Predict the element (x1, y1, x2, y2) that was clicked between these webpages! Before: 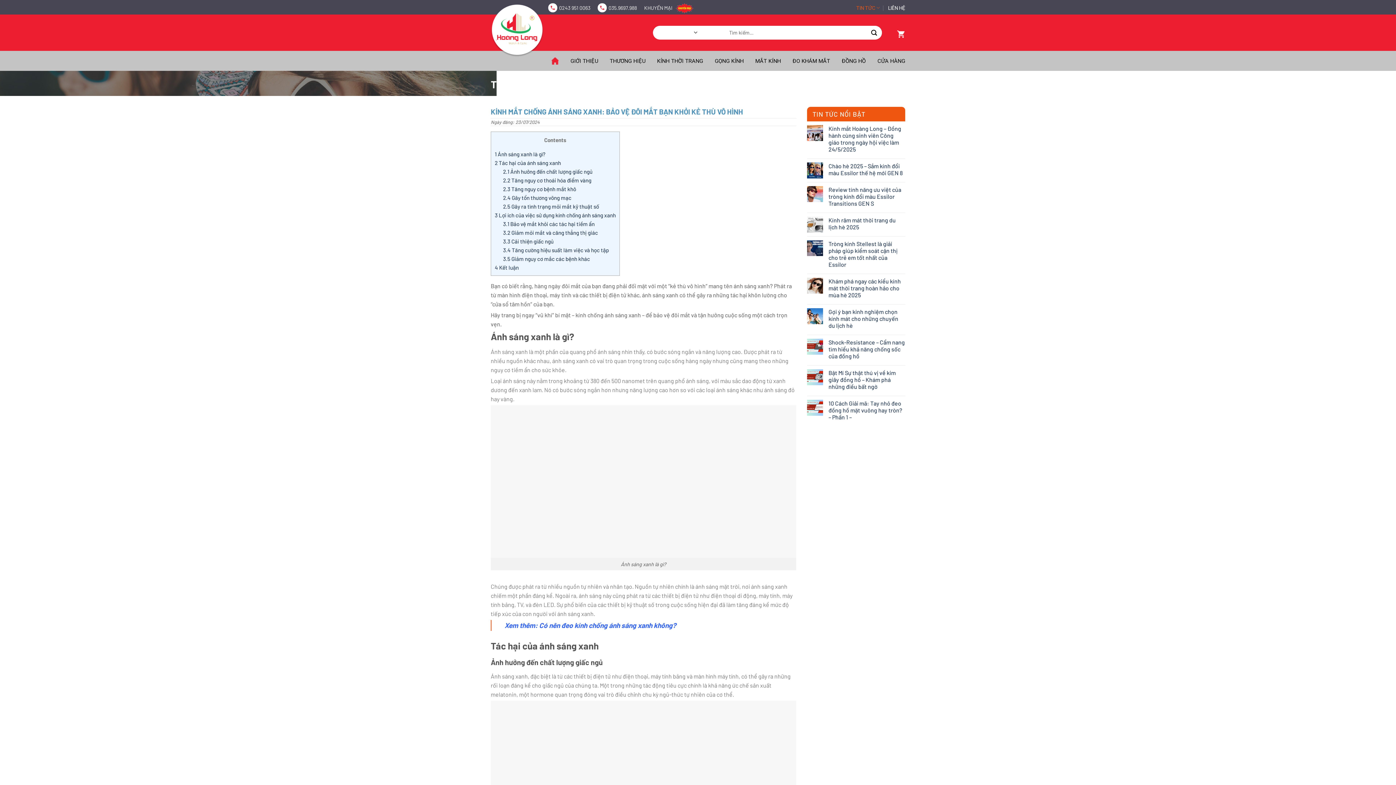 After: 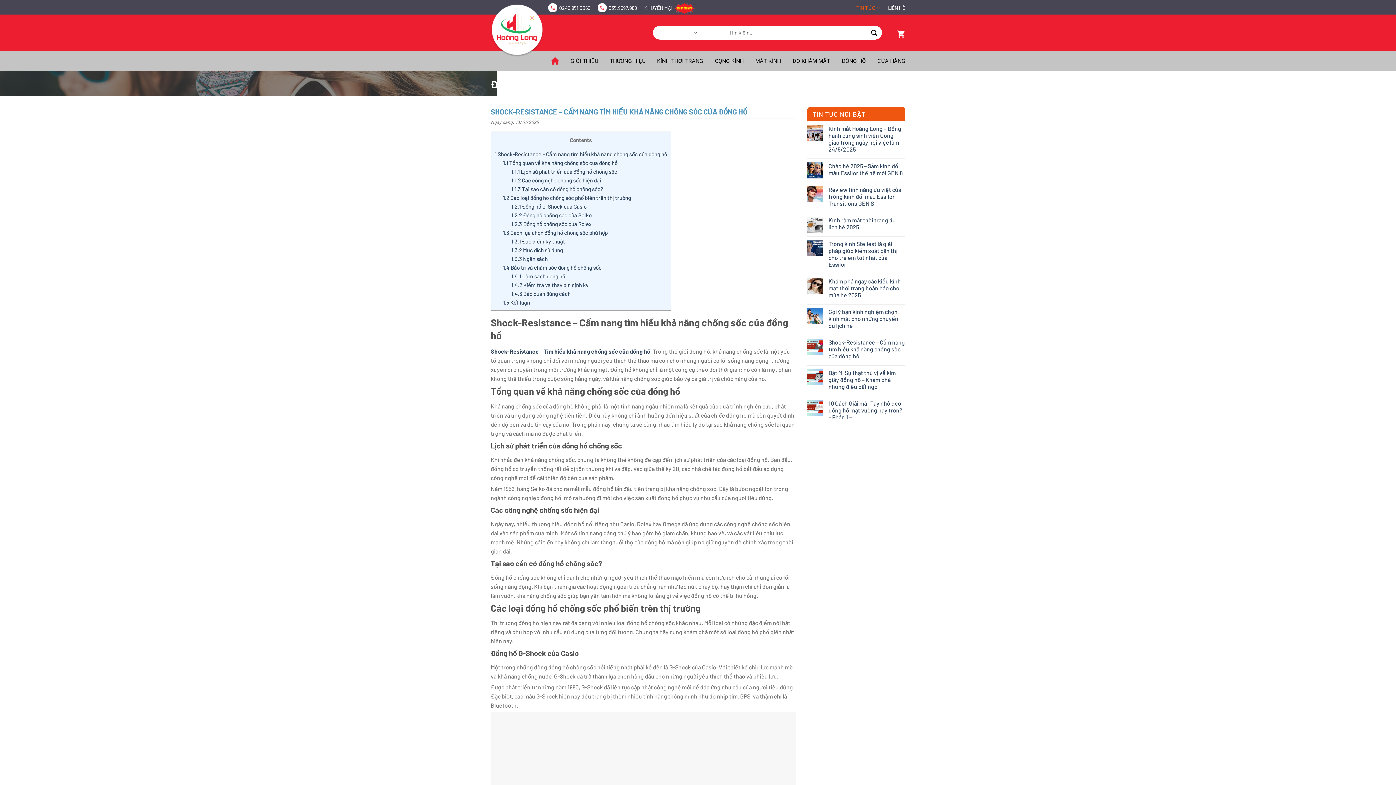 Action: bbox: (828, 338, 905, 359) label: Shock-Resistance – Cẩm nang tìm hiểu khả năng chống sốc của đồng hồ